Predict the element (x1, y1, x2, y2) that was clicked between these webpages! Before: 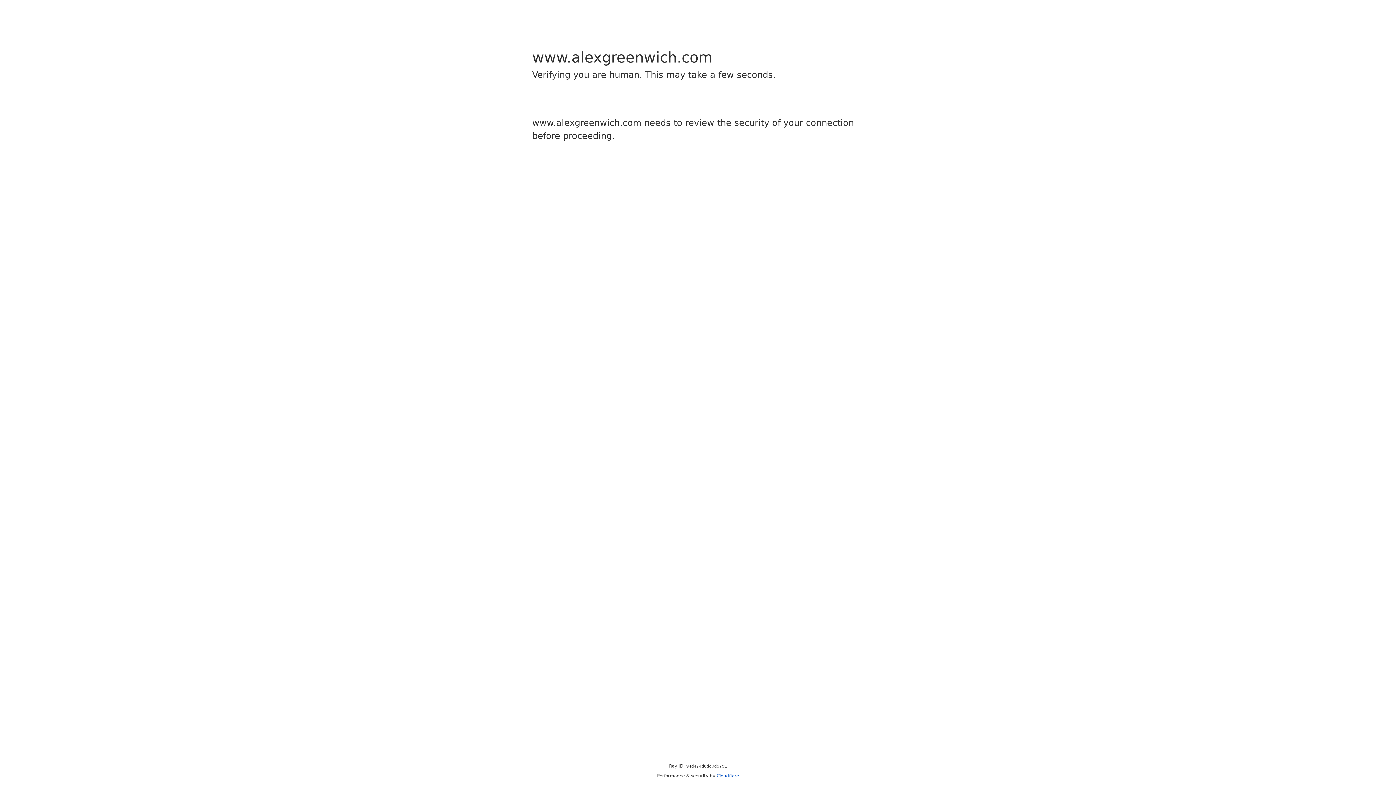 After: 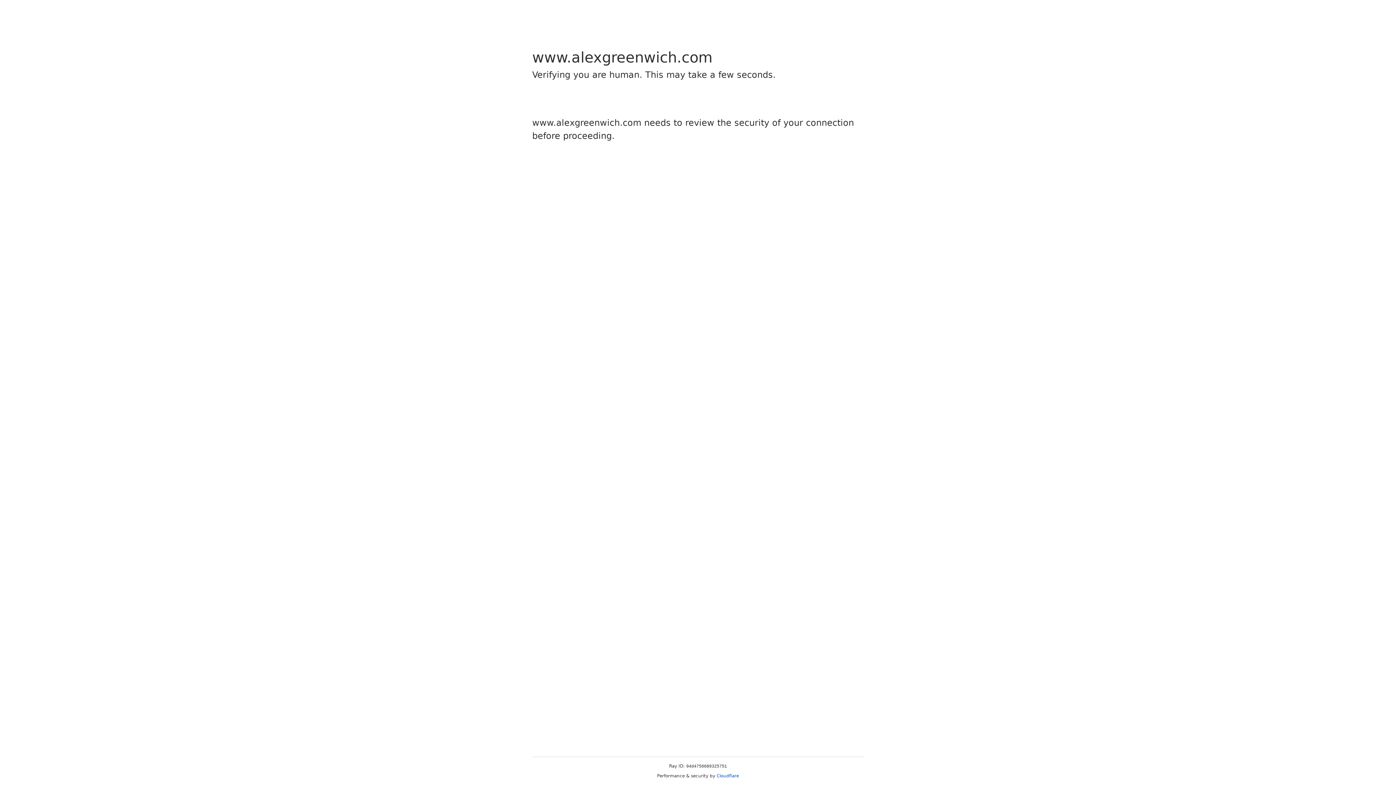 Action: bbox: (716, 773, 739, 778) label: Cloudflare